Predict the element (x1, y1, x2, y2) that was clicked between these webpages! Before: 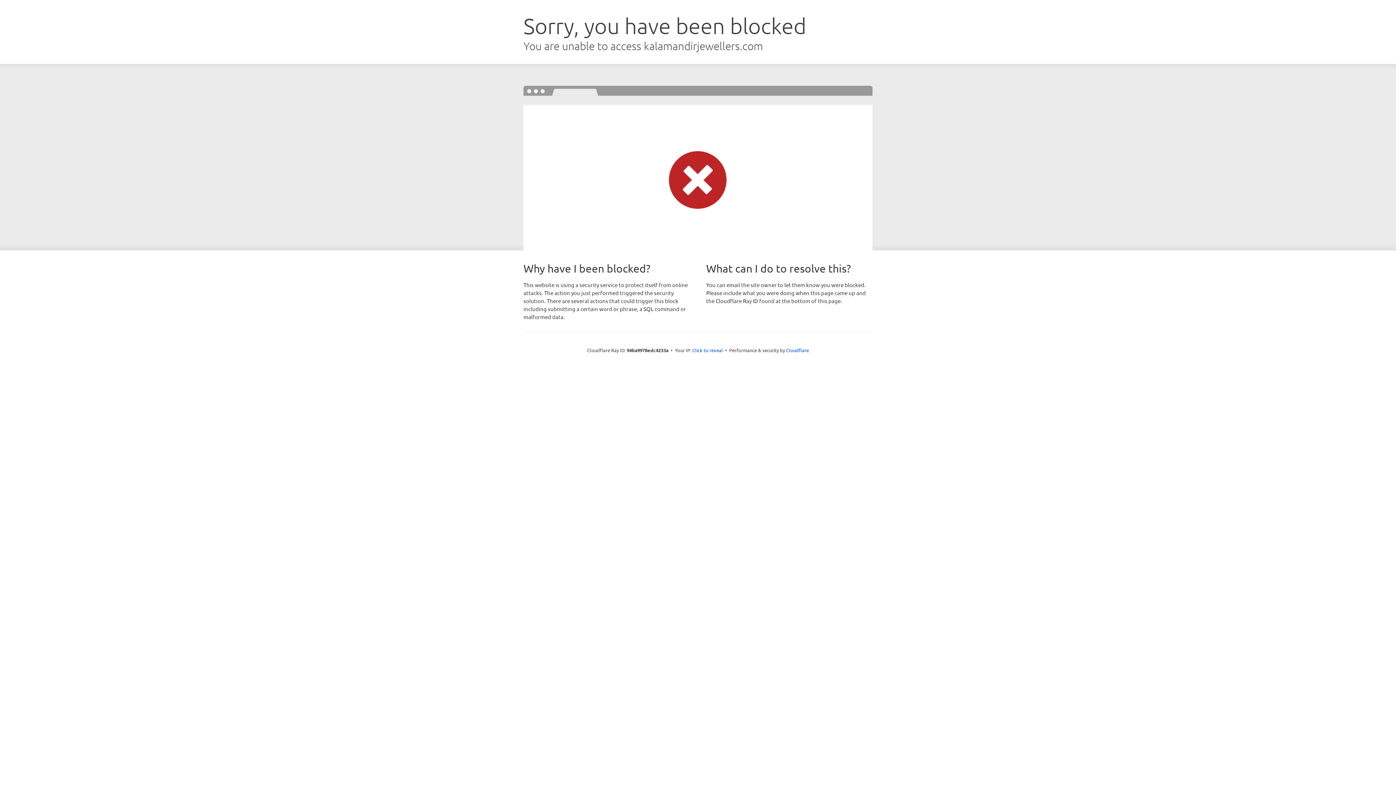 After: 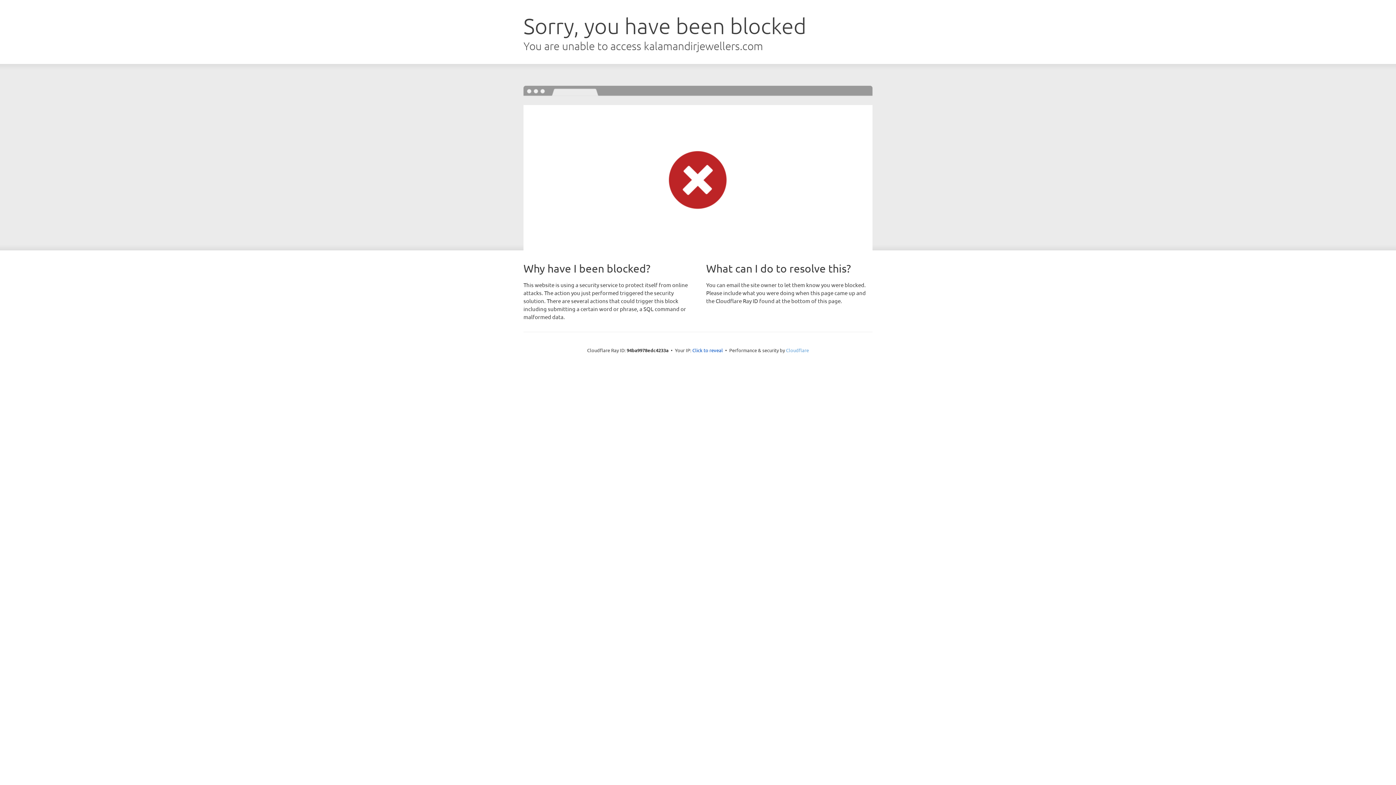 Action: label: Cloudflare bbox: (786, 347, 809, 353)